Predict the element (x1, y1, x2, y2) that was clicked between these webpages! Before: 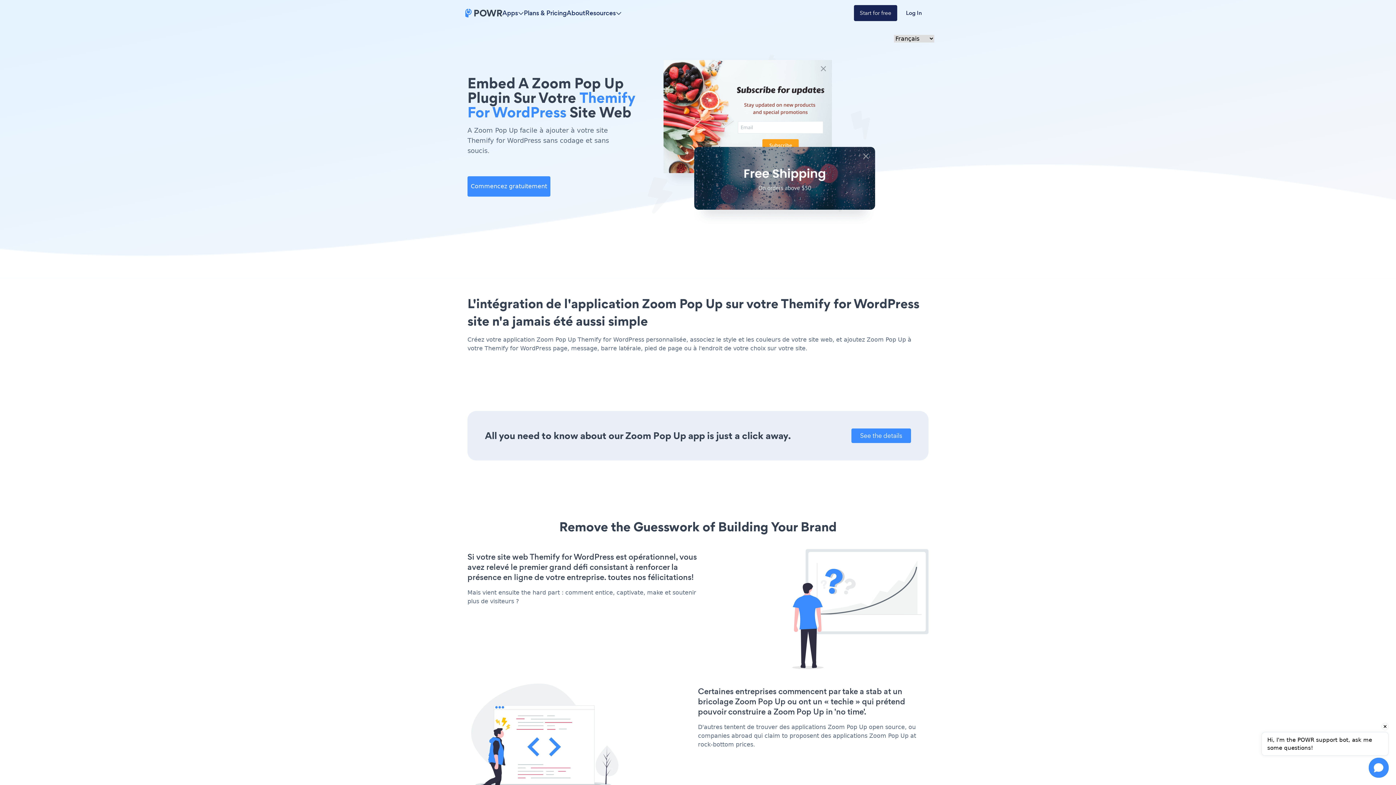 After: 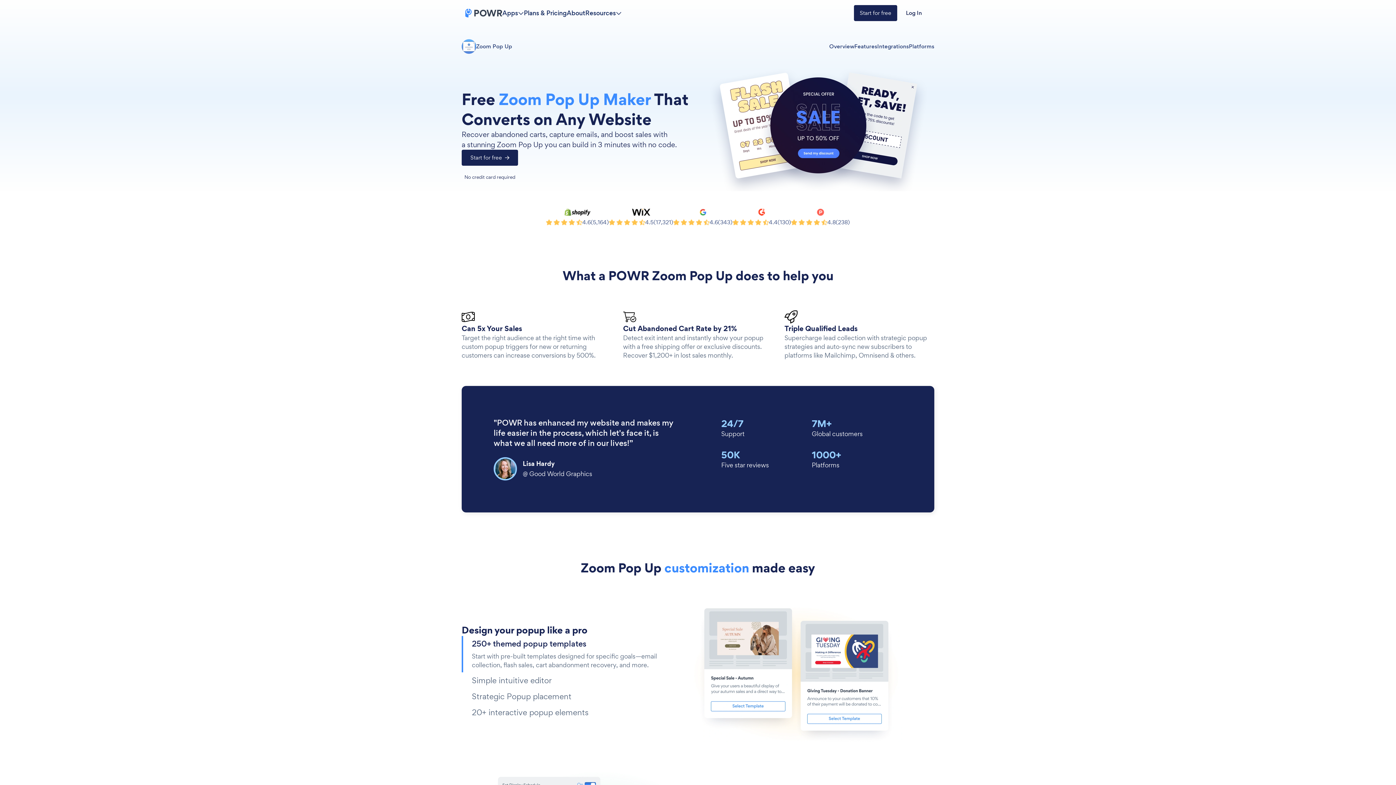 Action: bbox: (851, 428, 911, 443) label: See the details